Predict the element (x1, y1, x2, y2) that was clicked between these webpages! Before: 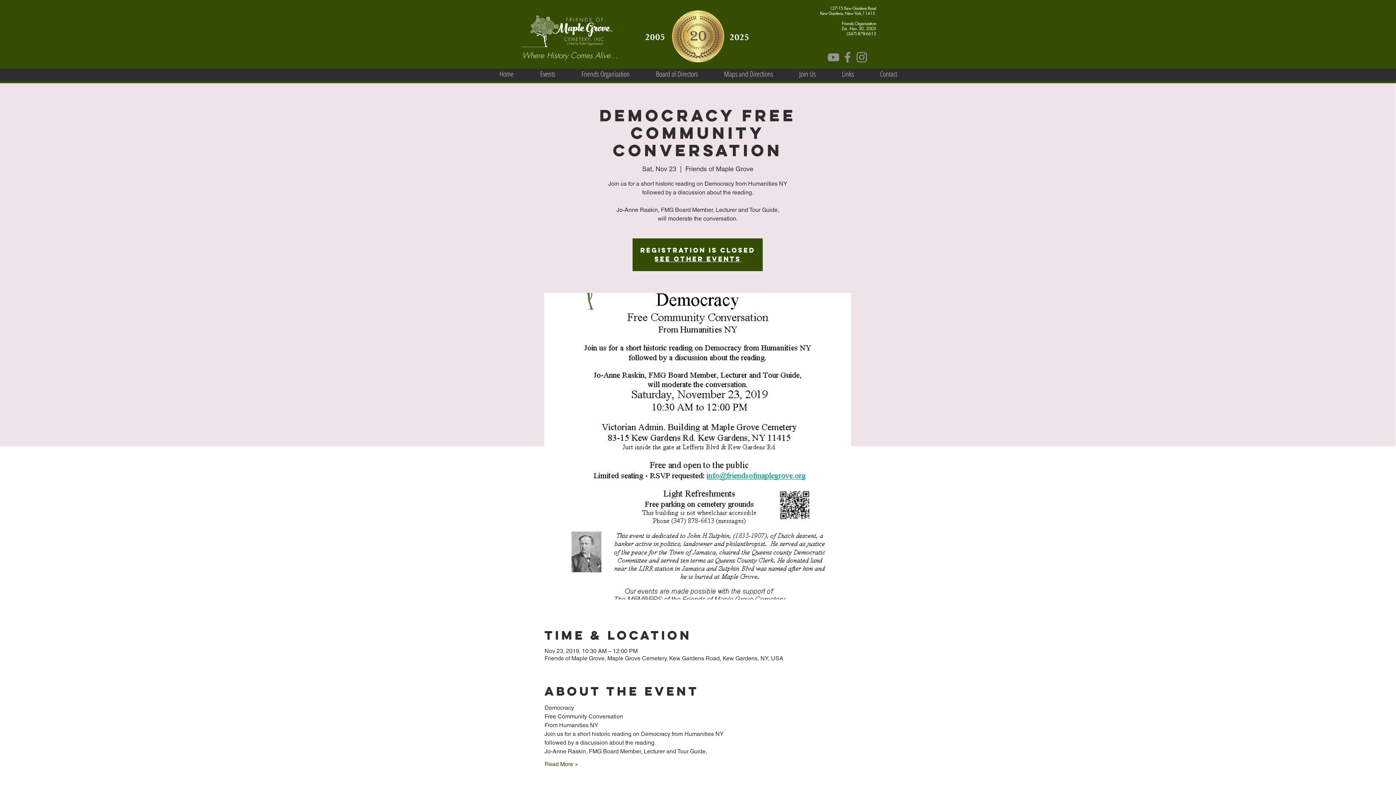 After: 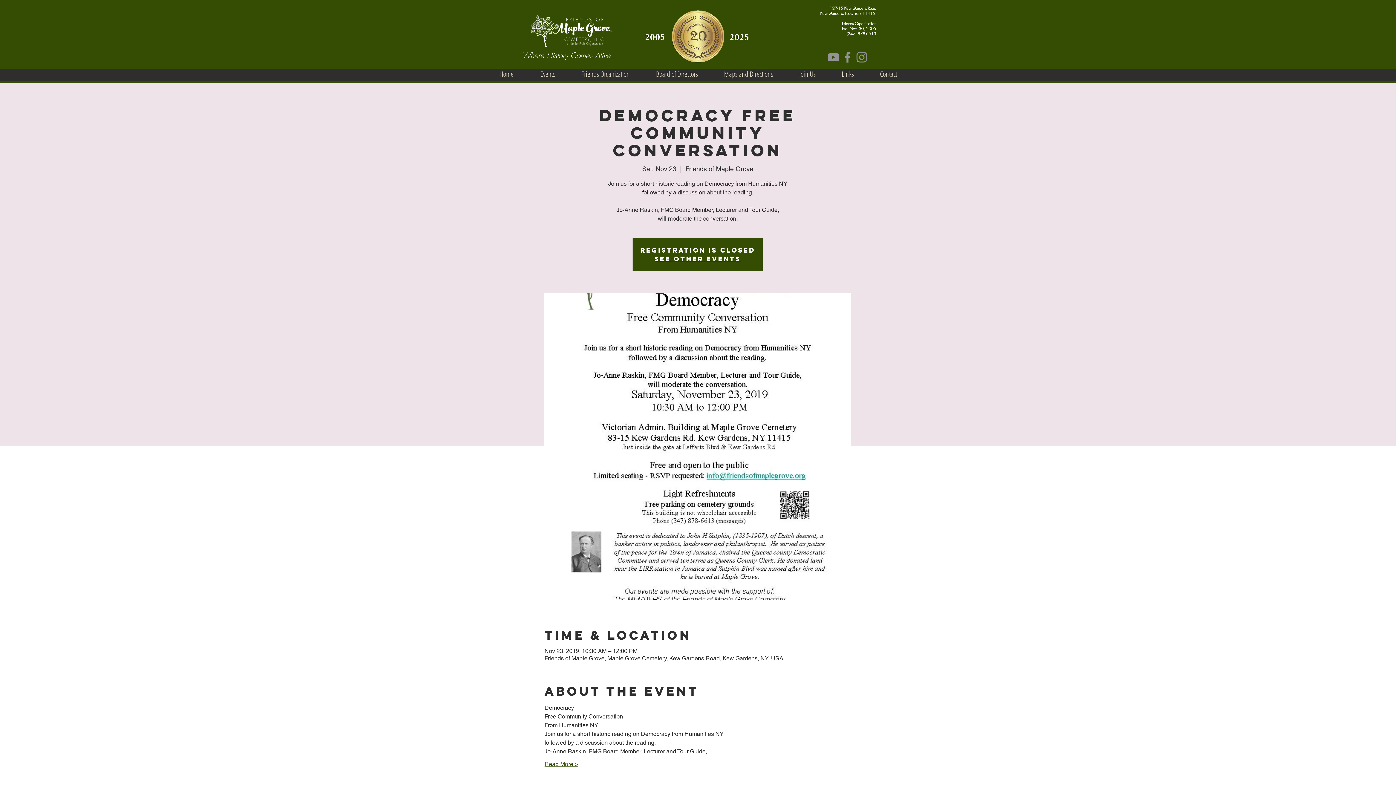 Action: bbox: (544, 760, 578, 768) label: Read More >